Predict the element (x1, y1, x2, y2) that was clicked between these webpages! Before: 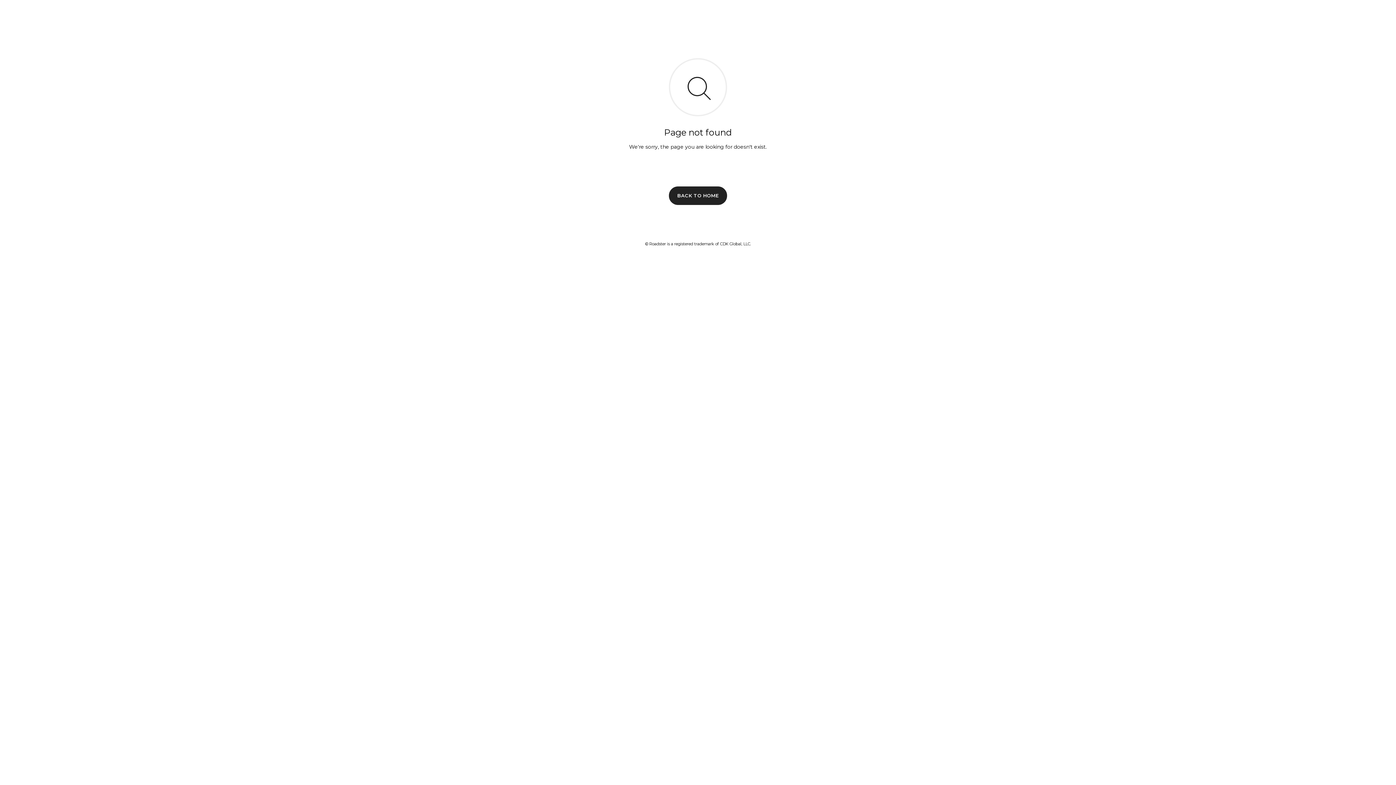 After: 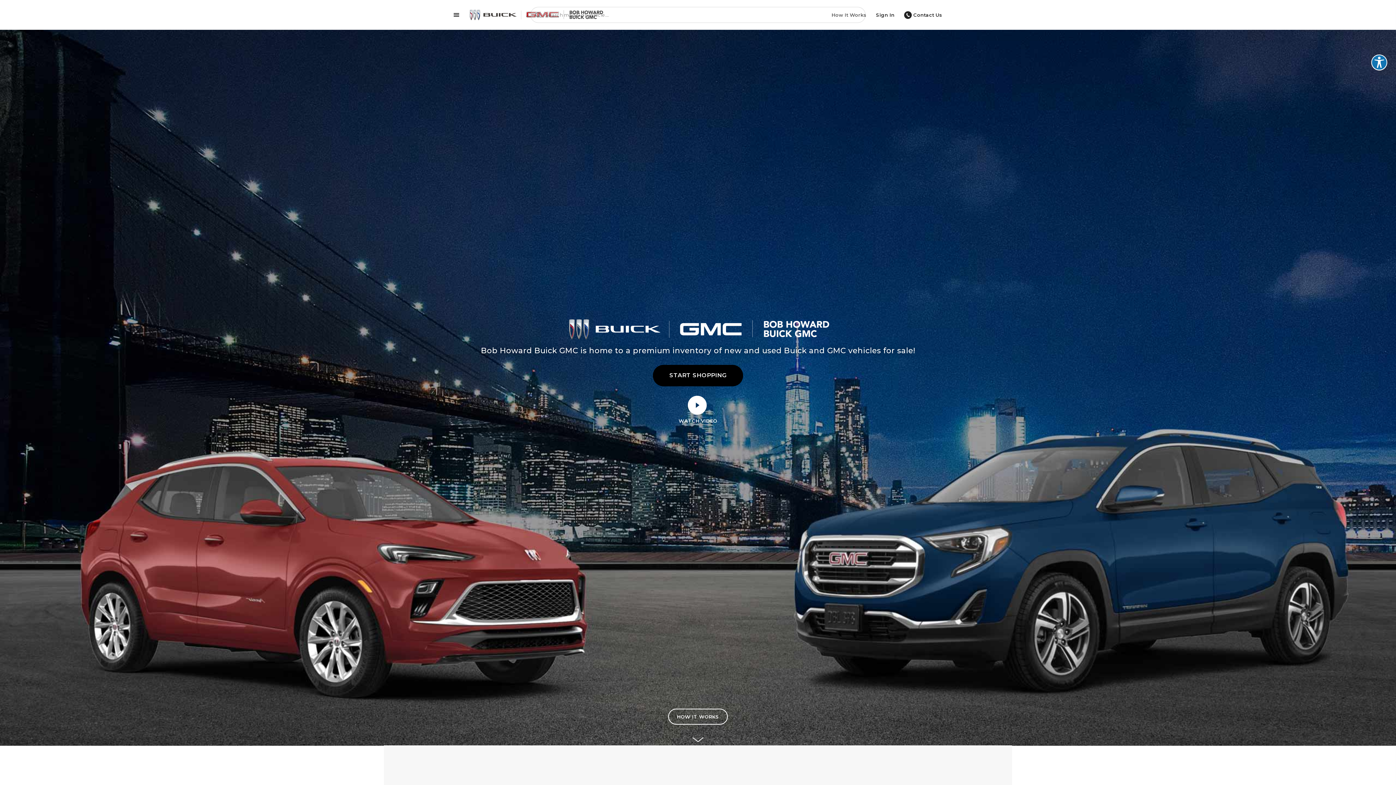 Action: bbox: (669, 186, 727, 204) label: BACK TO HOME